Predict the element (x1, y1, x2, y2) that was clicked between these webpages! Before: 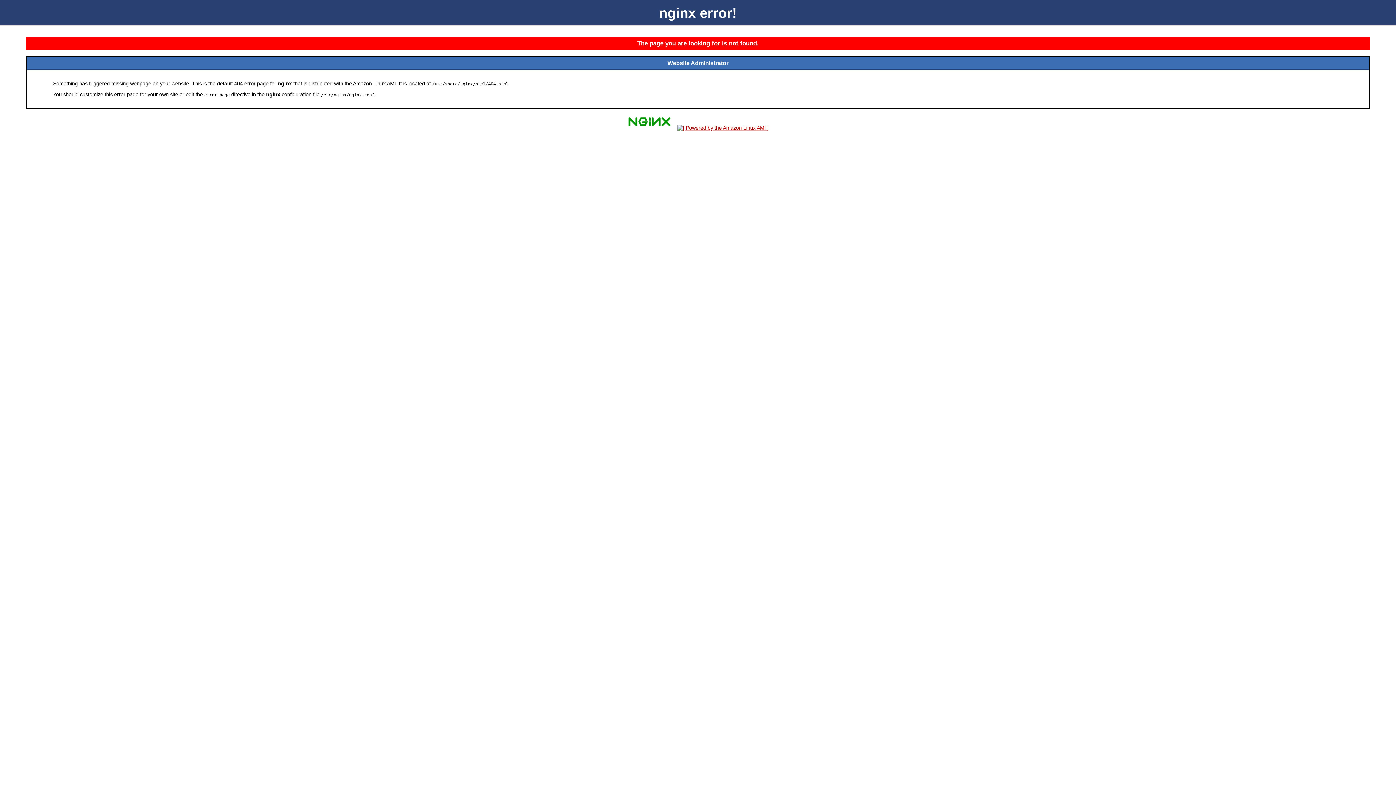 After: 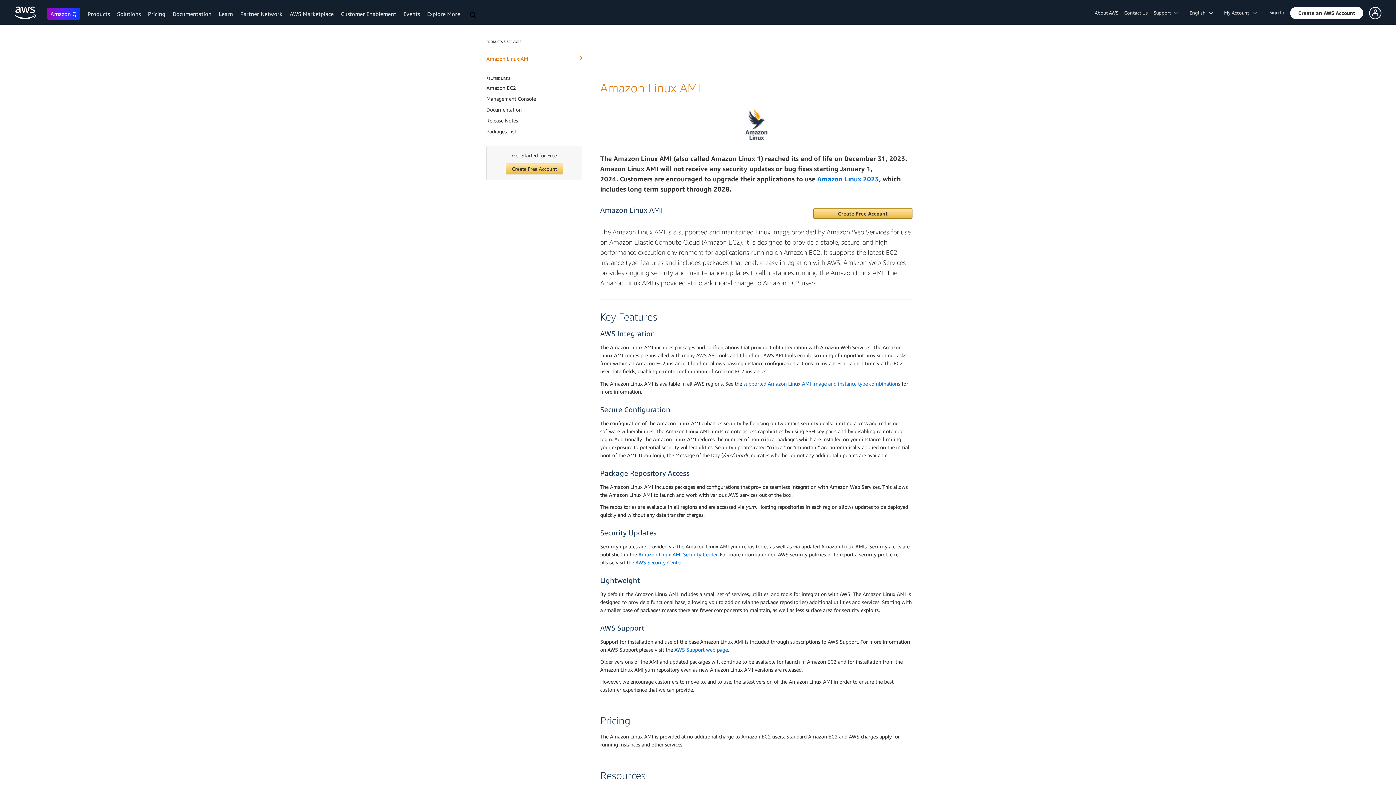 Action: bbox: (675, 125, 771, 131)